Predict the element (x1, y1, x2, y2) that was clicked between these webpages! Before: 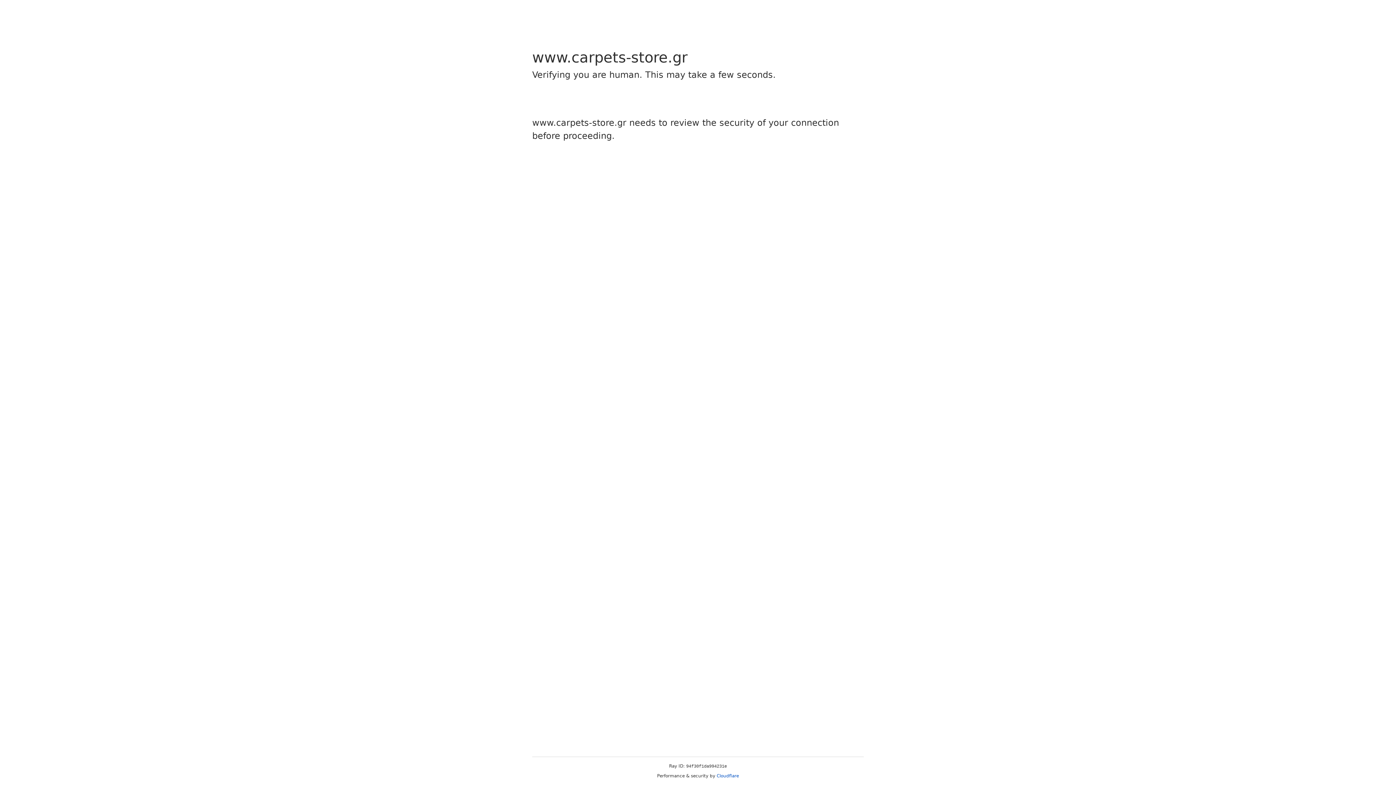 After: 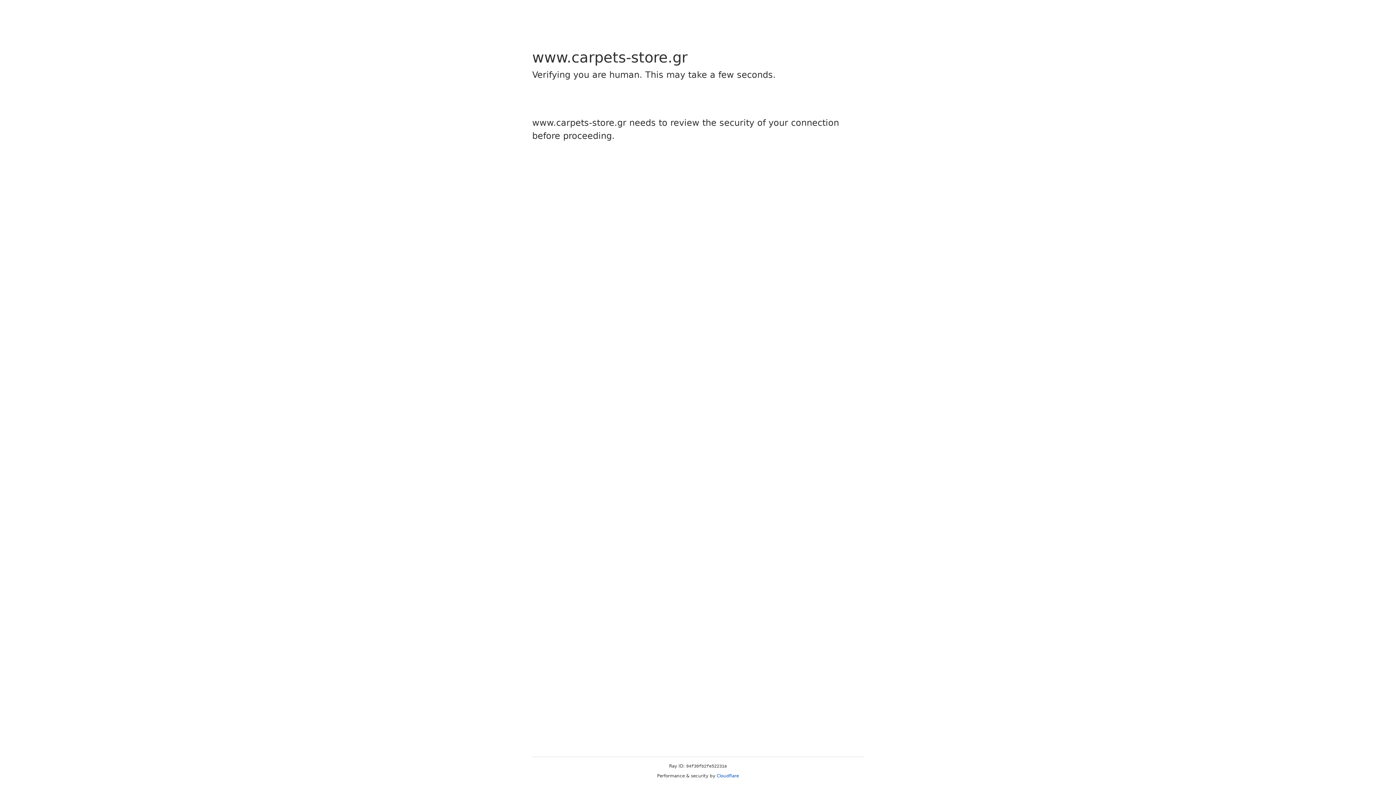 Action: bbox: (716, 773, 739, 778) label: Cloudflare